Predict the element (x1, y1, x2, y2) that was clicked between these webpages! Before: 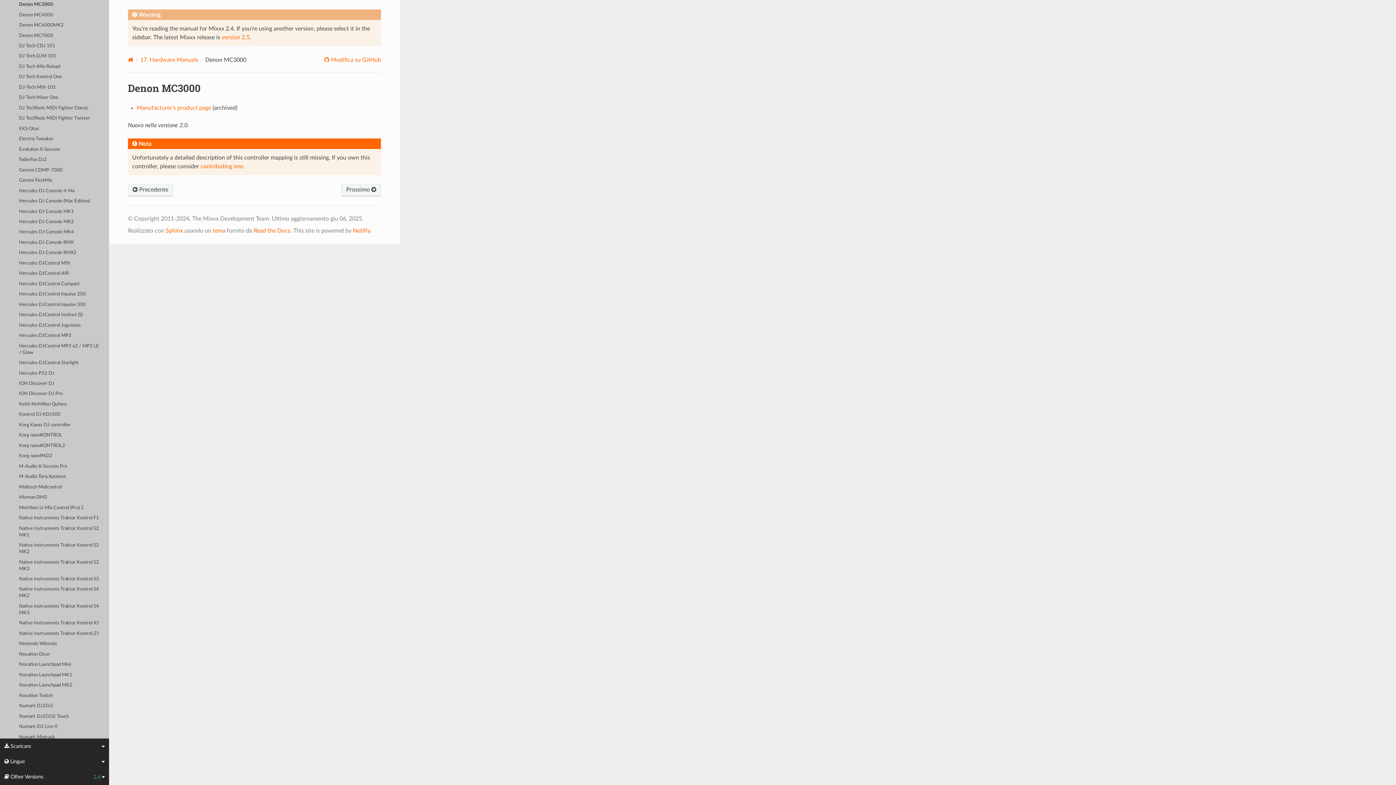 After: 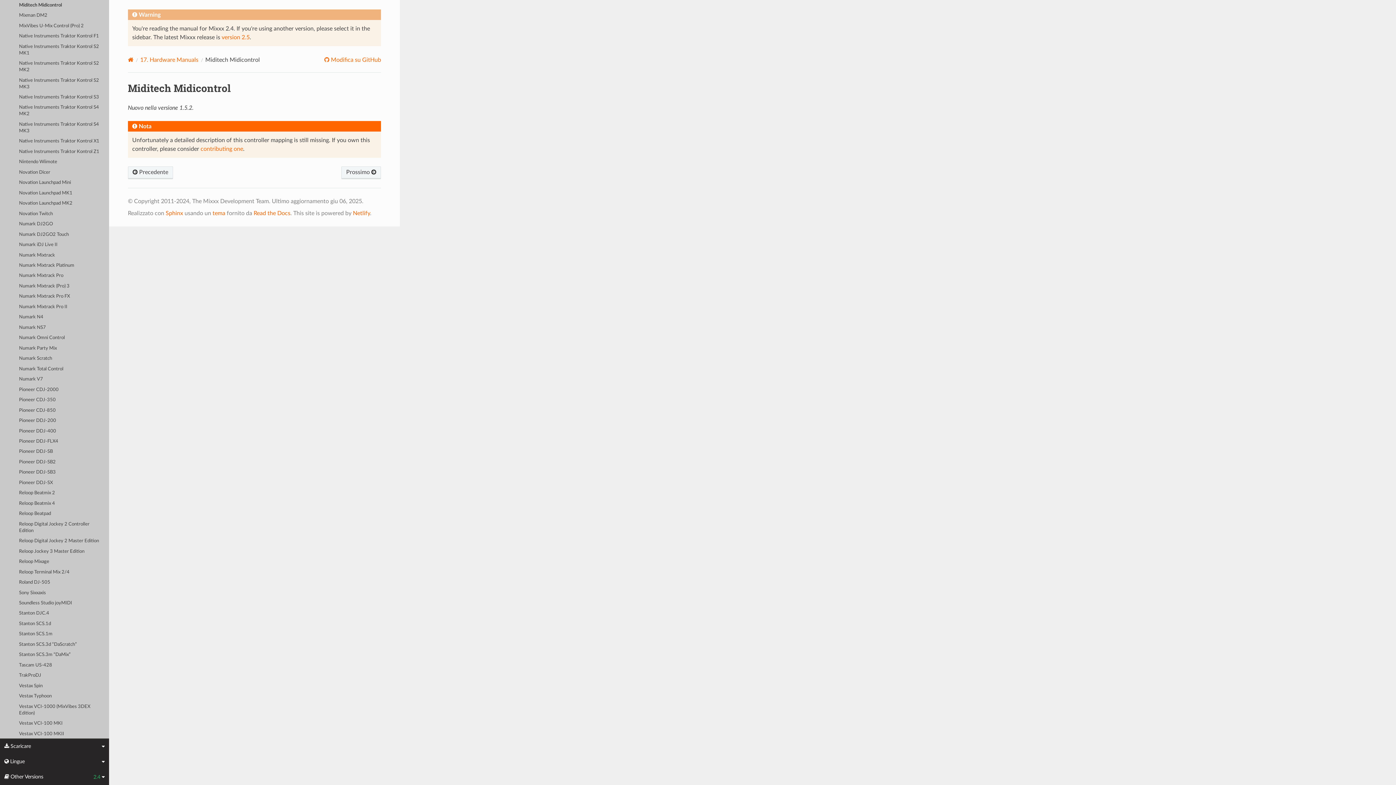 Action: bbox: (0, 482, 109, 492) label: Miditech Midicontrol